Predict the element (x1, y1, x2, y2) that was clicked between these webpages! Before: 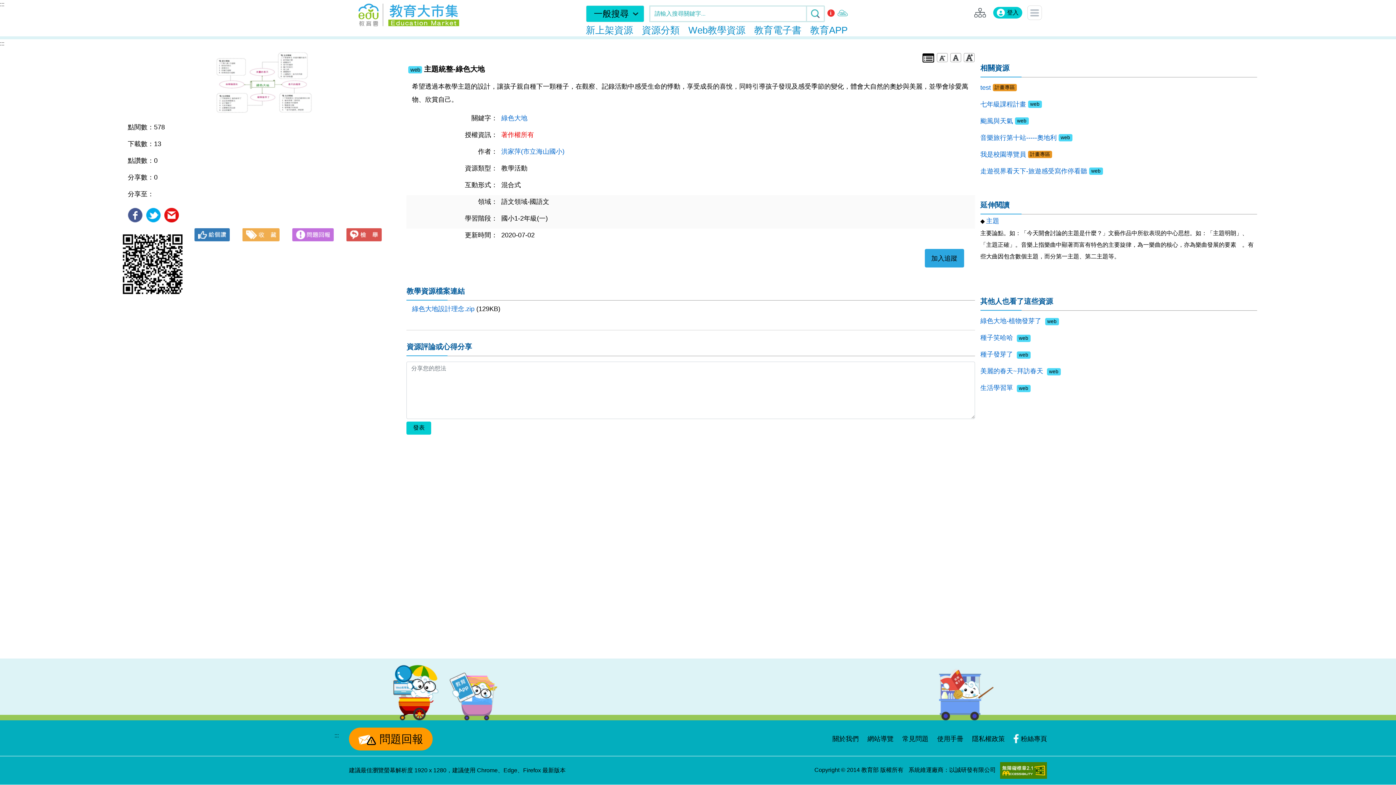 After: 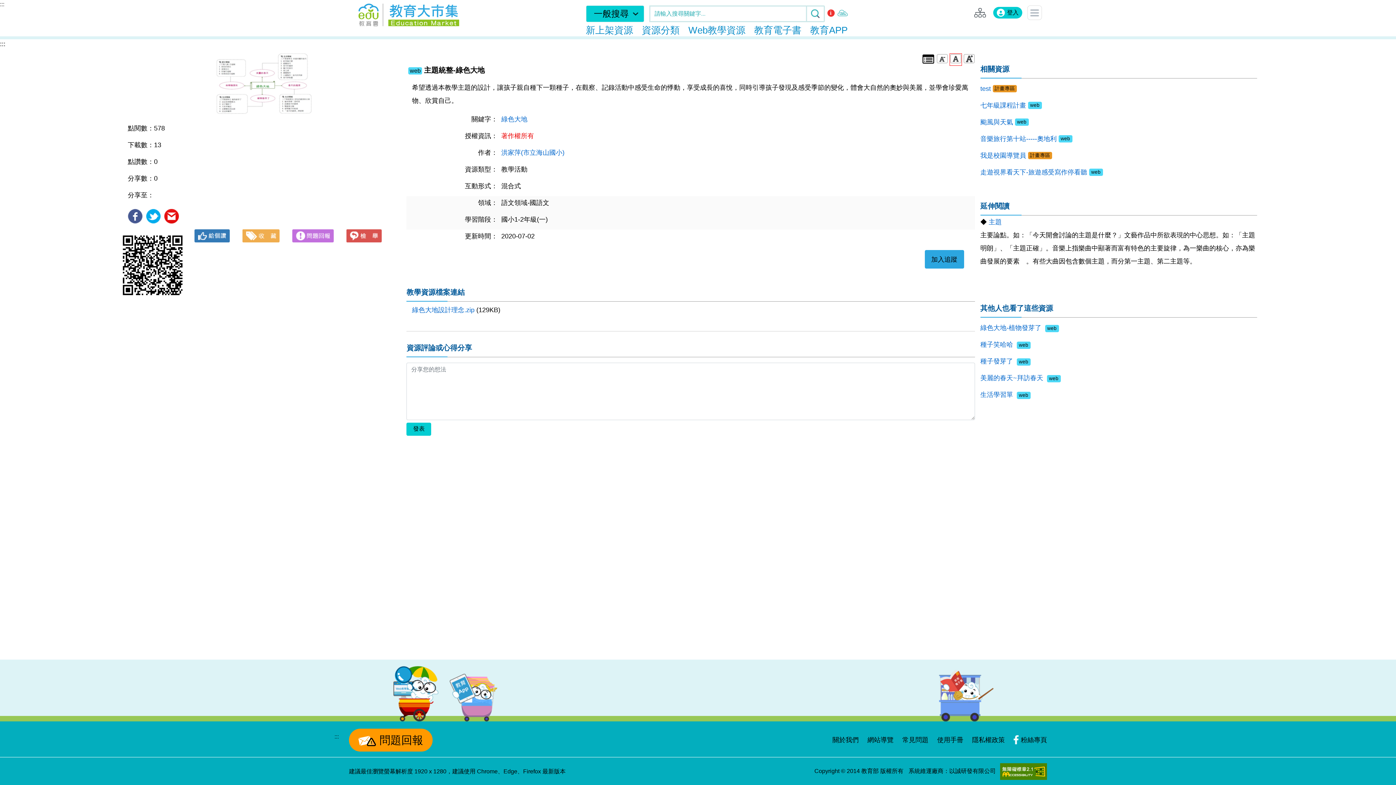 Action: bbox: (950, 52, 961, 64)